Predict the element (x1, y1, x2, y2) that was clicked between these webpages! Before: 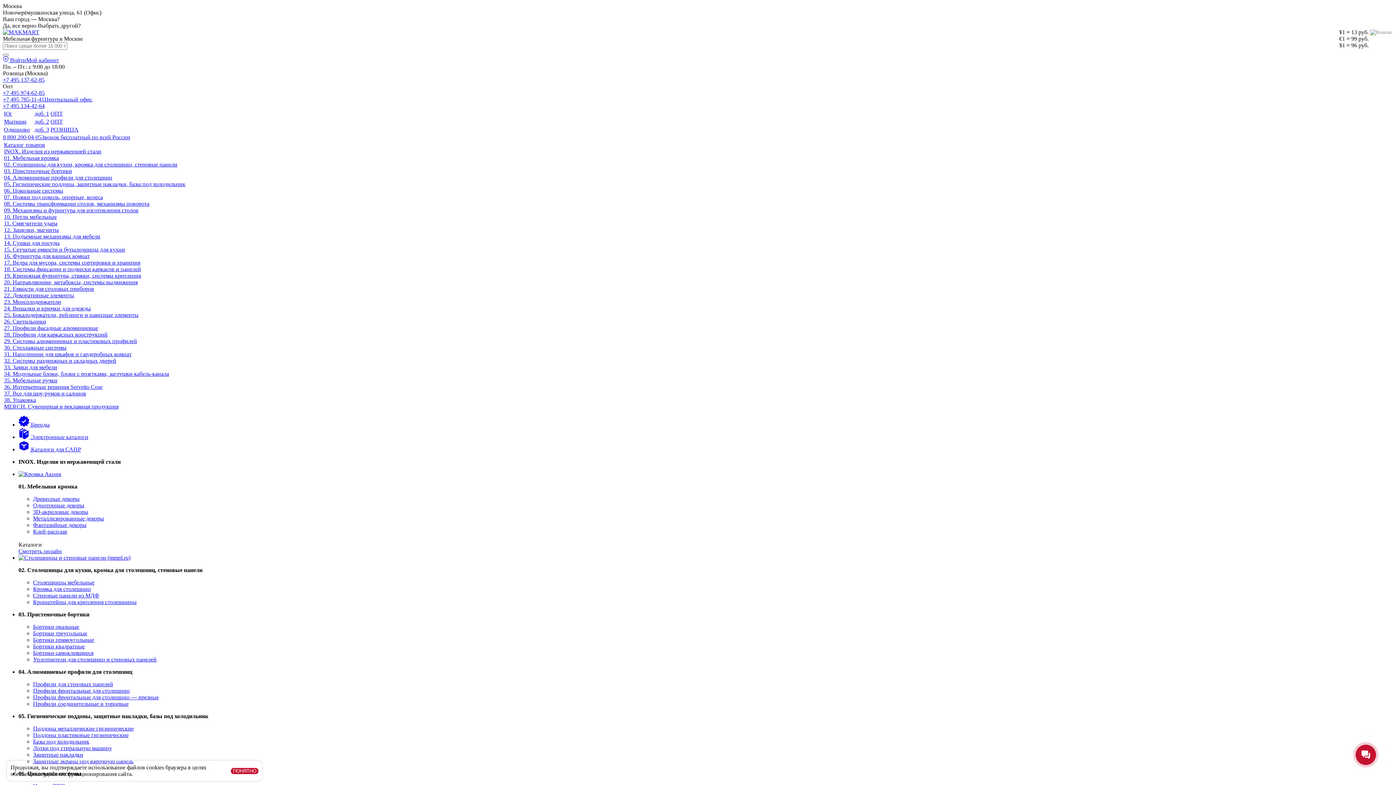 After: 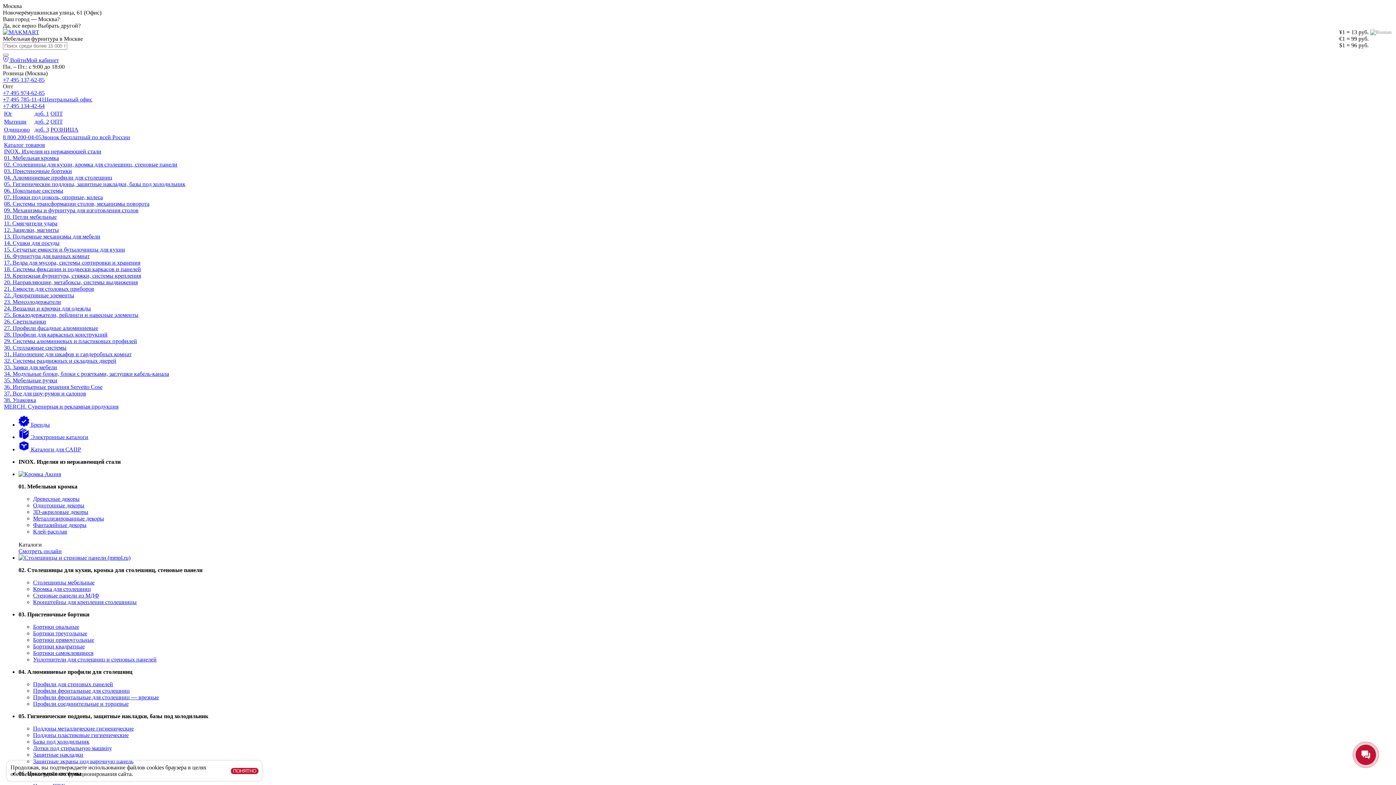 Action: label: +7 495 137-62-85 bbox: (2, 76, 44, 82)